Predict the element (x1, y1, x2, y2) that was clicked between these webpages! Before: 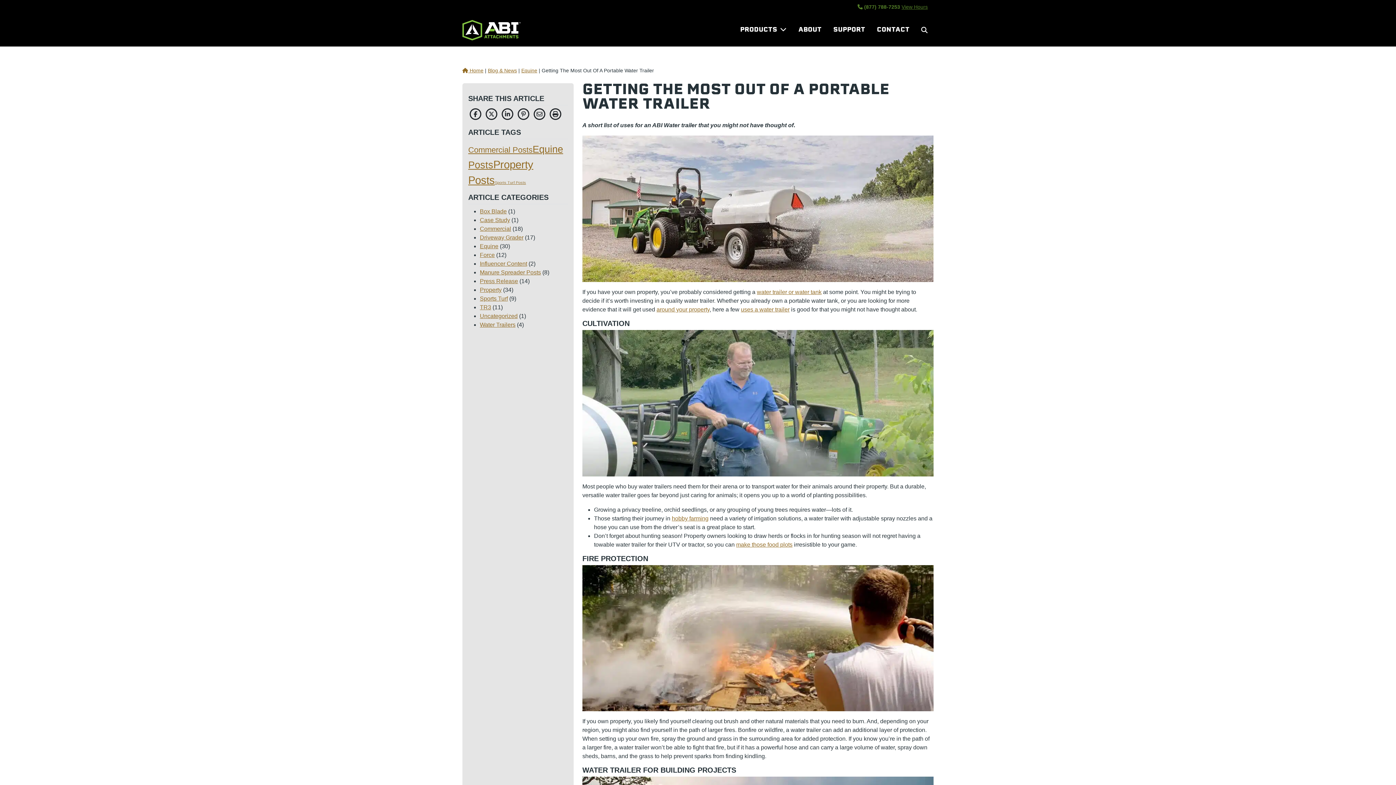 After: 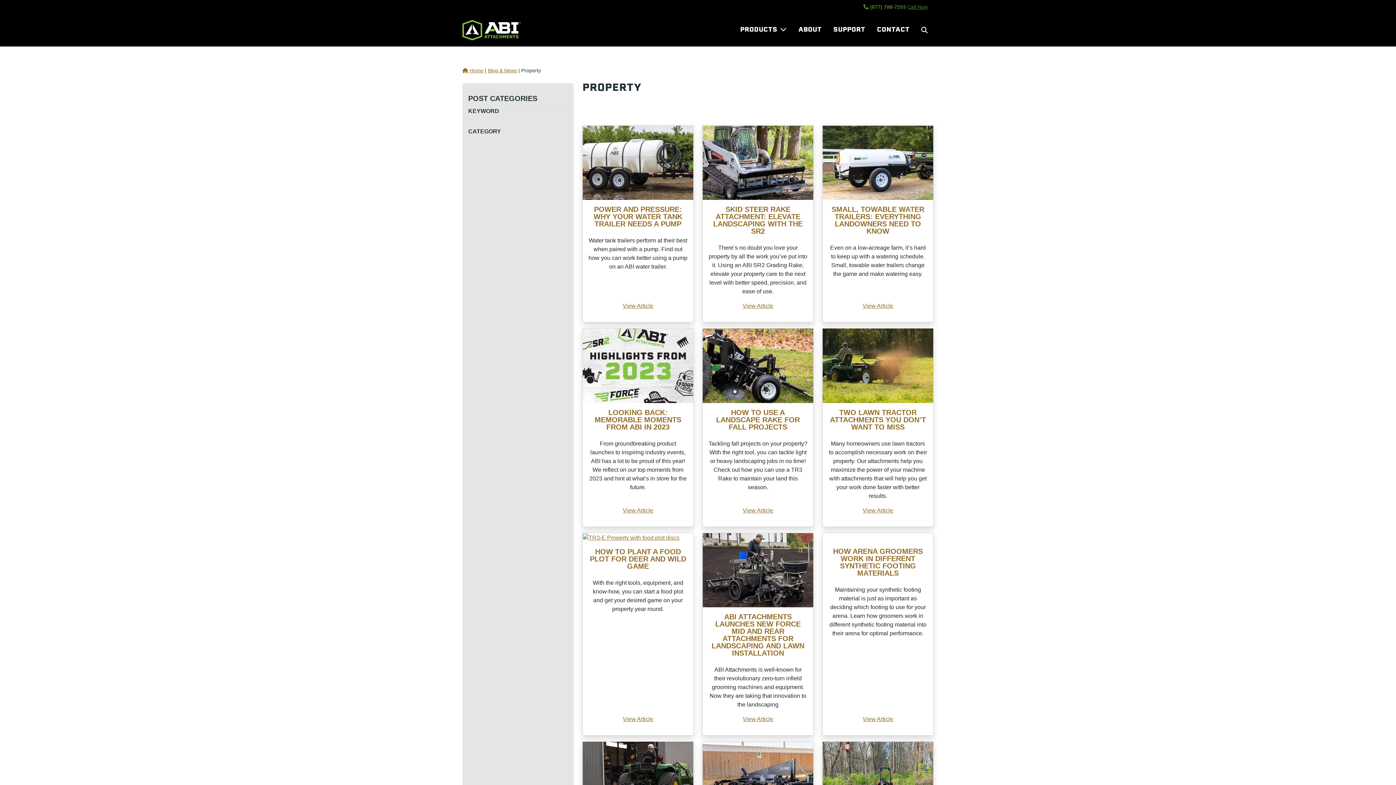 Action: bbox: (480, 286, 501, 293) label: Property